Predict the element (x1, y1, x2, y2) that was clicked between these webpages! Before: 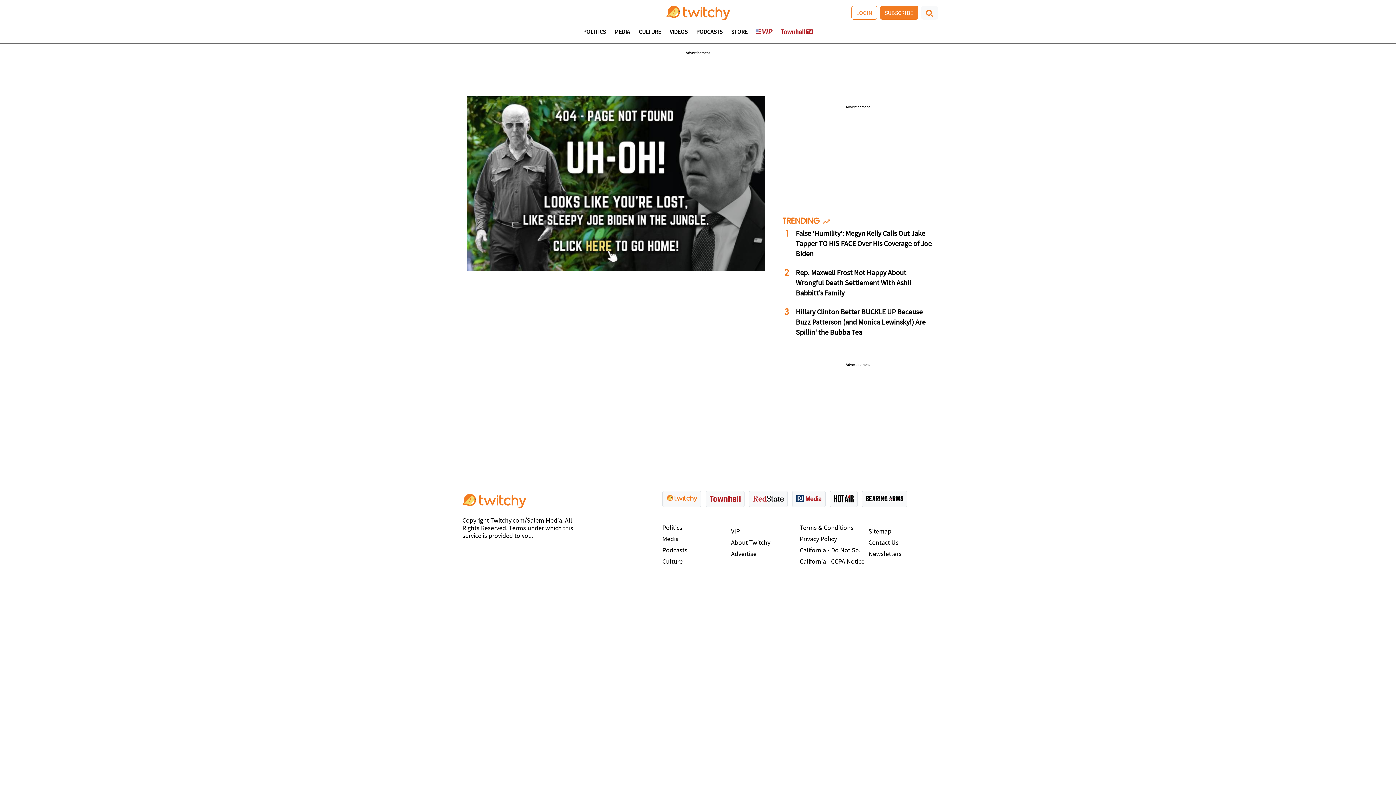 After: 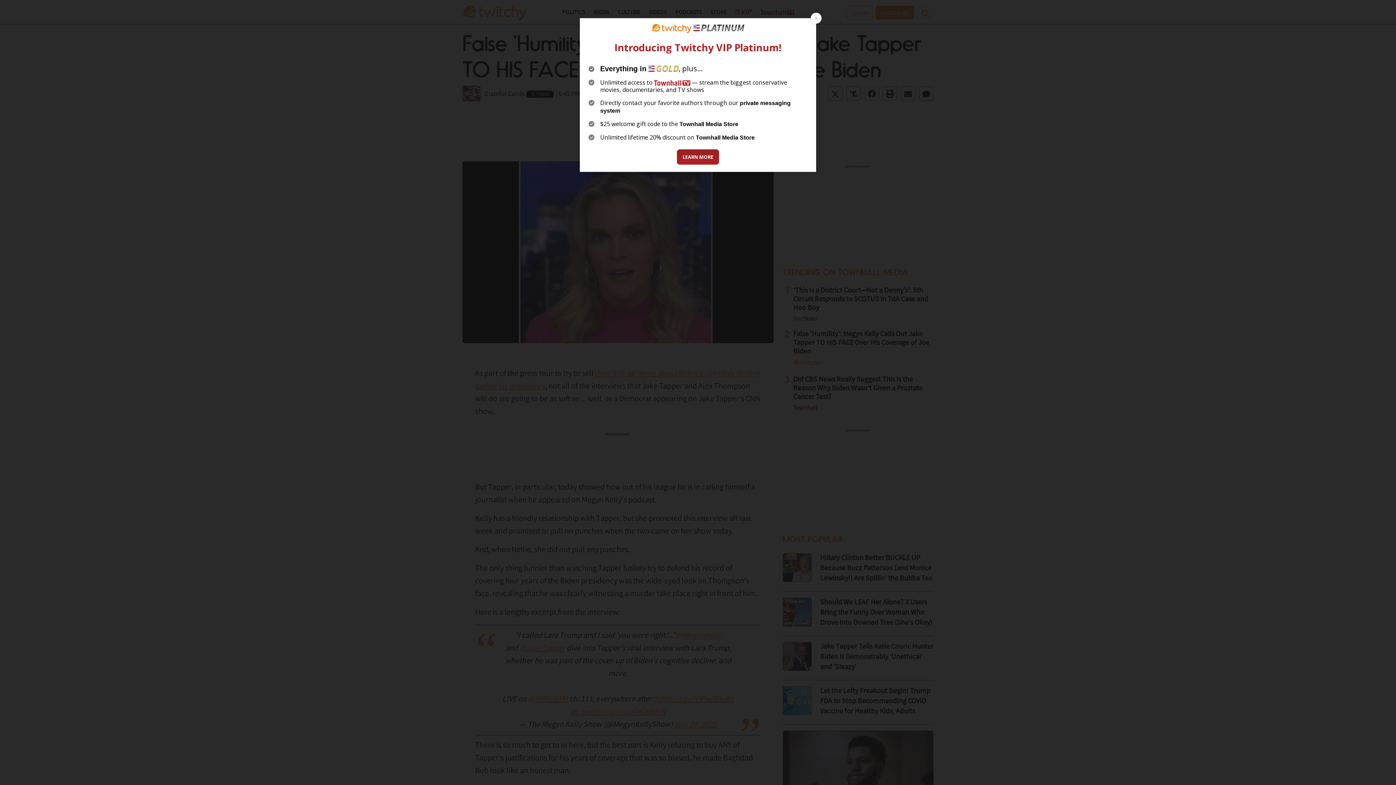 Action: label: False 'Humility': Megyn Kelly Calls Out Jake Tapper TO HIS FACE Over His Coverage of Joe Biden bbox: (796, 230, 932, 258)